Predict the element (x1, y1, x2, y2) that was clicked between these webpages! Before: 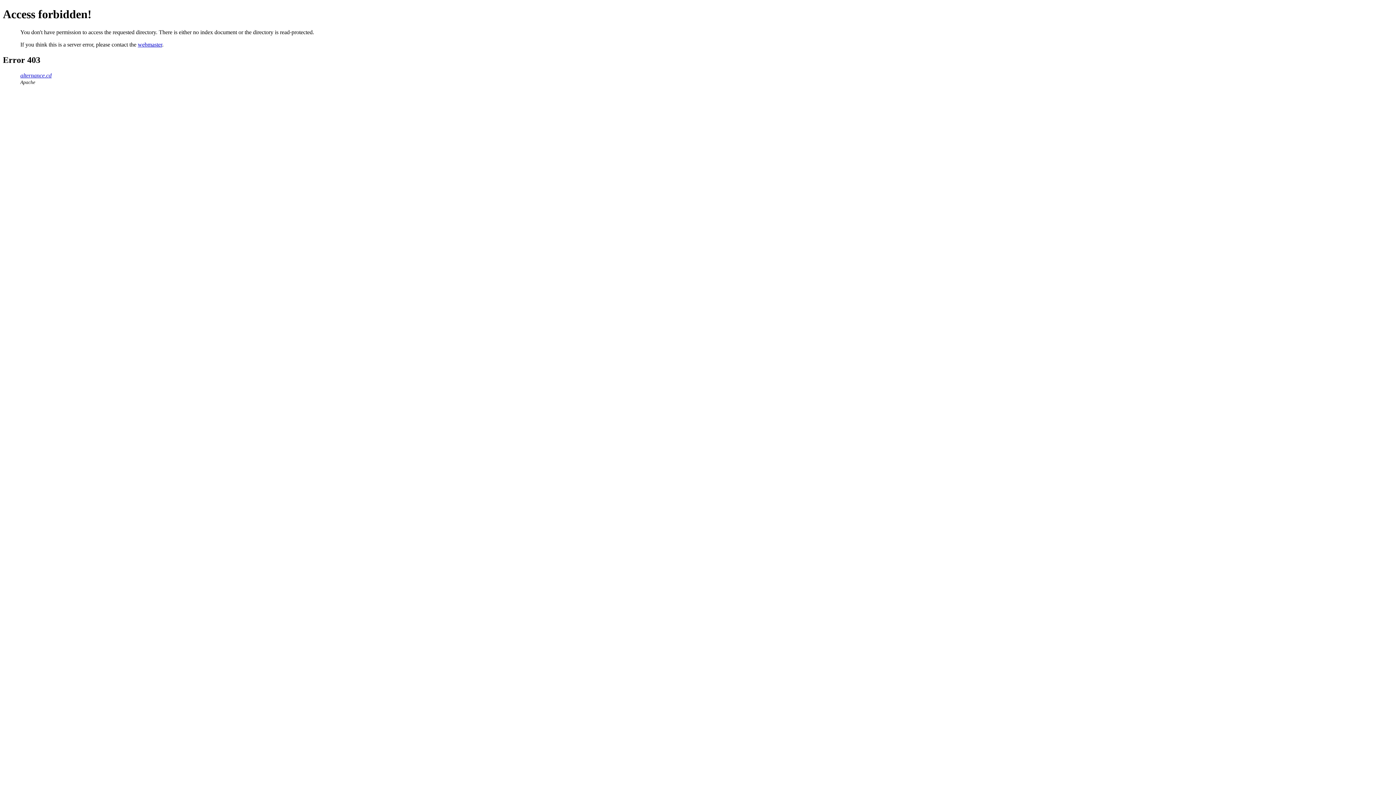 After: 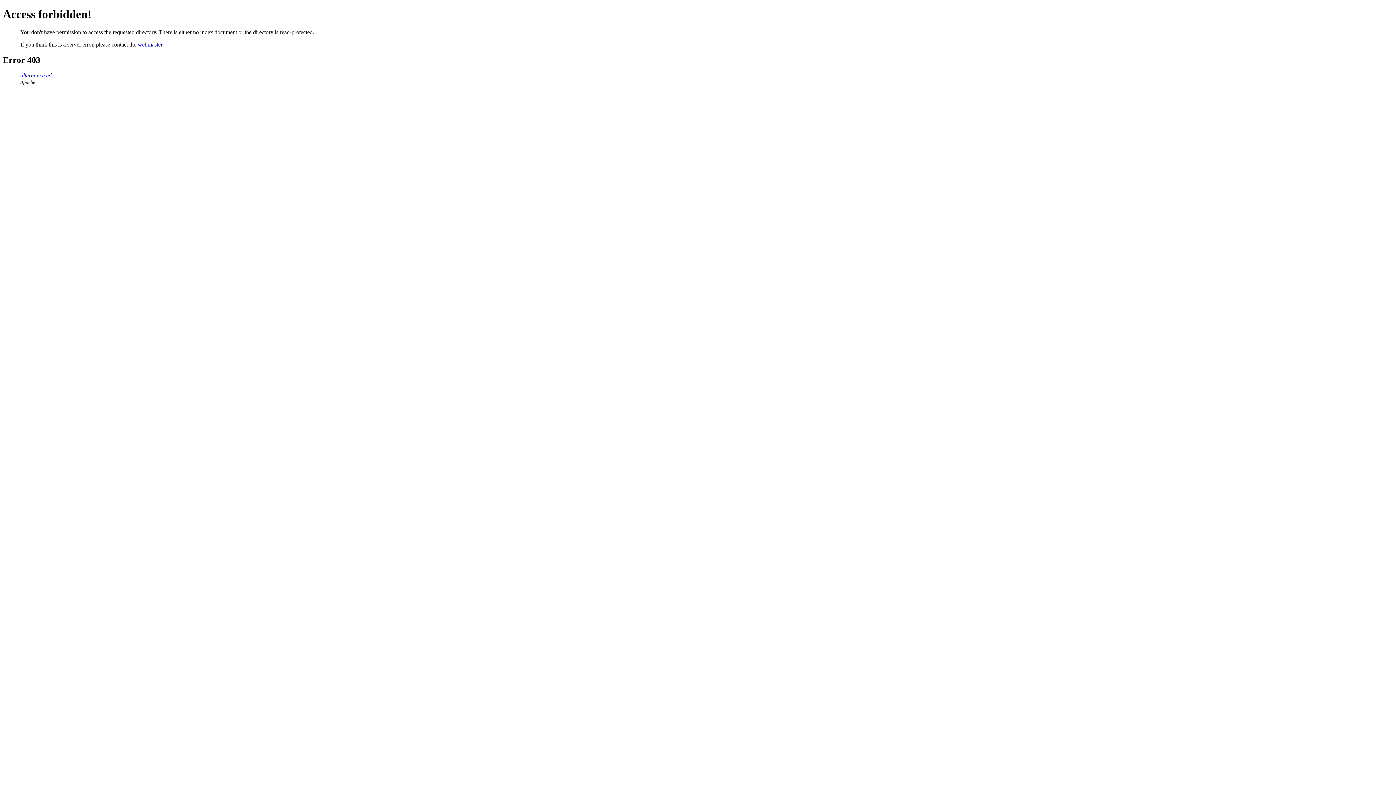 Action: label: webmaster bbox: (137, 41, 162, 47)